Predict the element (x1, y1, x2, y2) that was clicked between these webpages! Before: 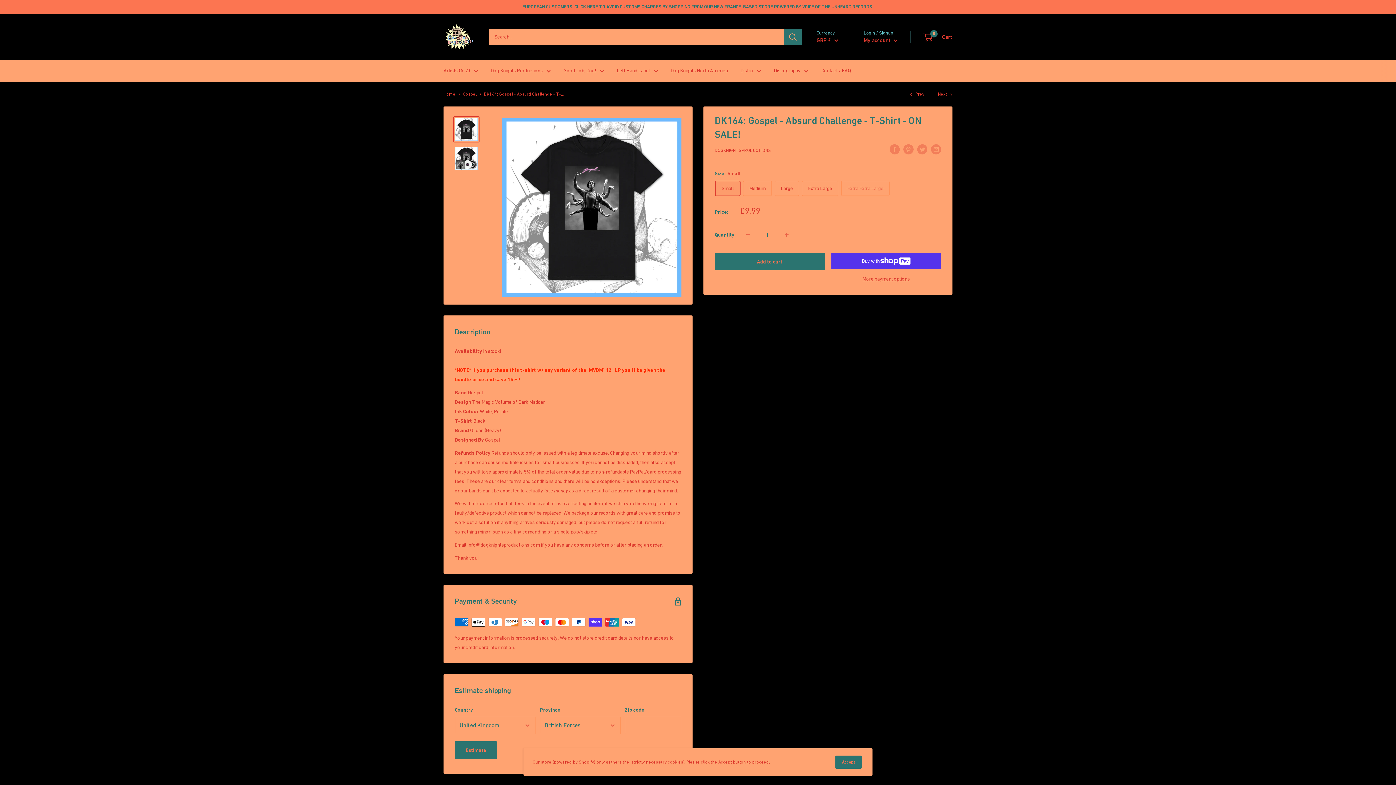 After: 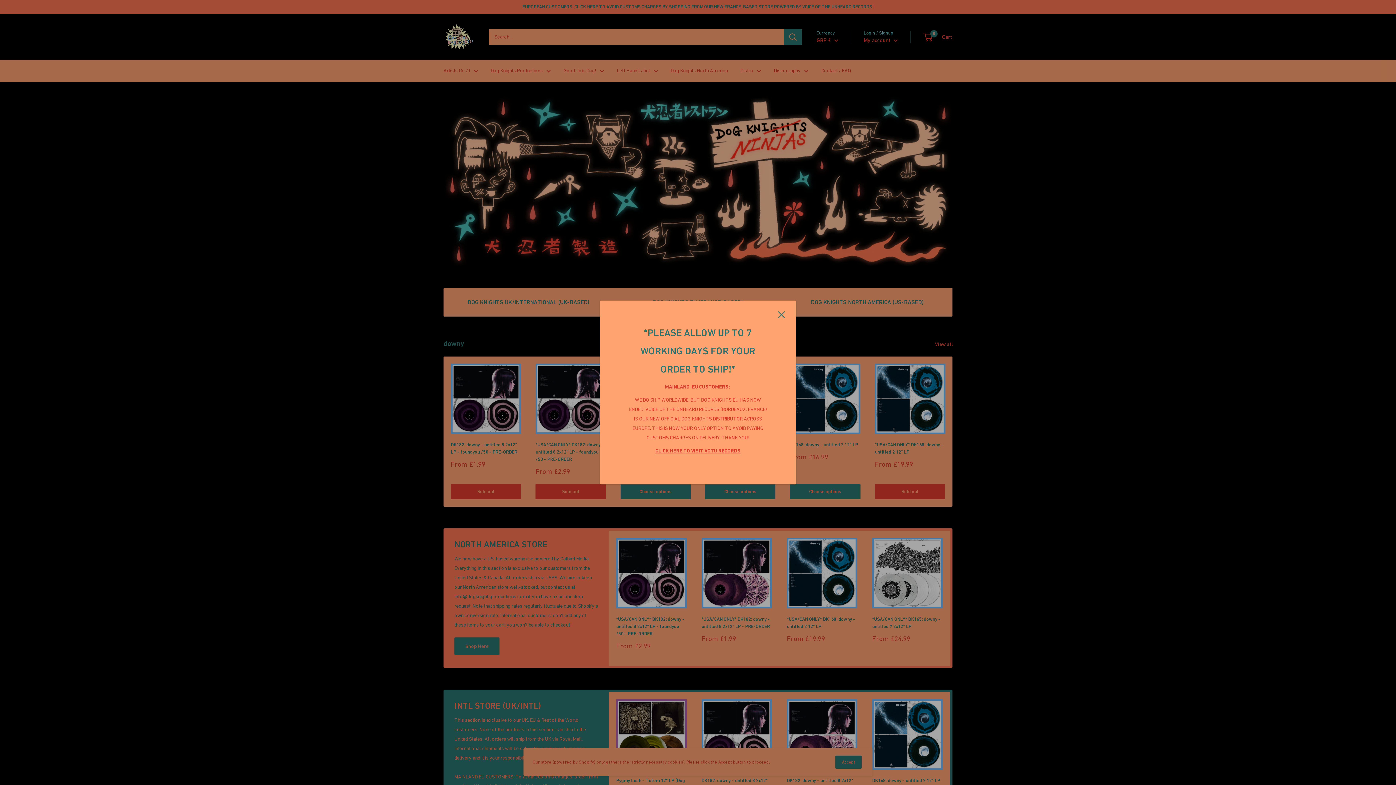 Action: bbox: (443, 21, 474, 52)